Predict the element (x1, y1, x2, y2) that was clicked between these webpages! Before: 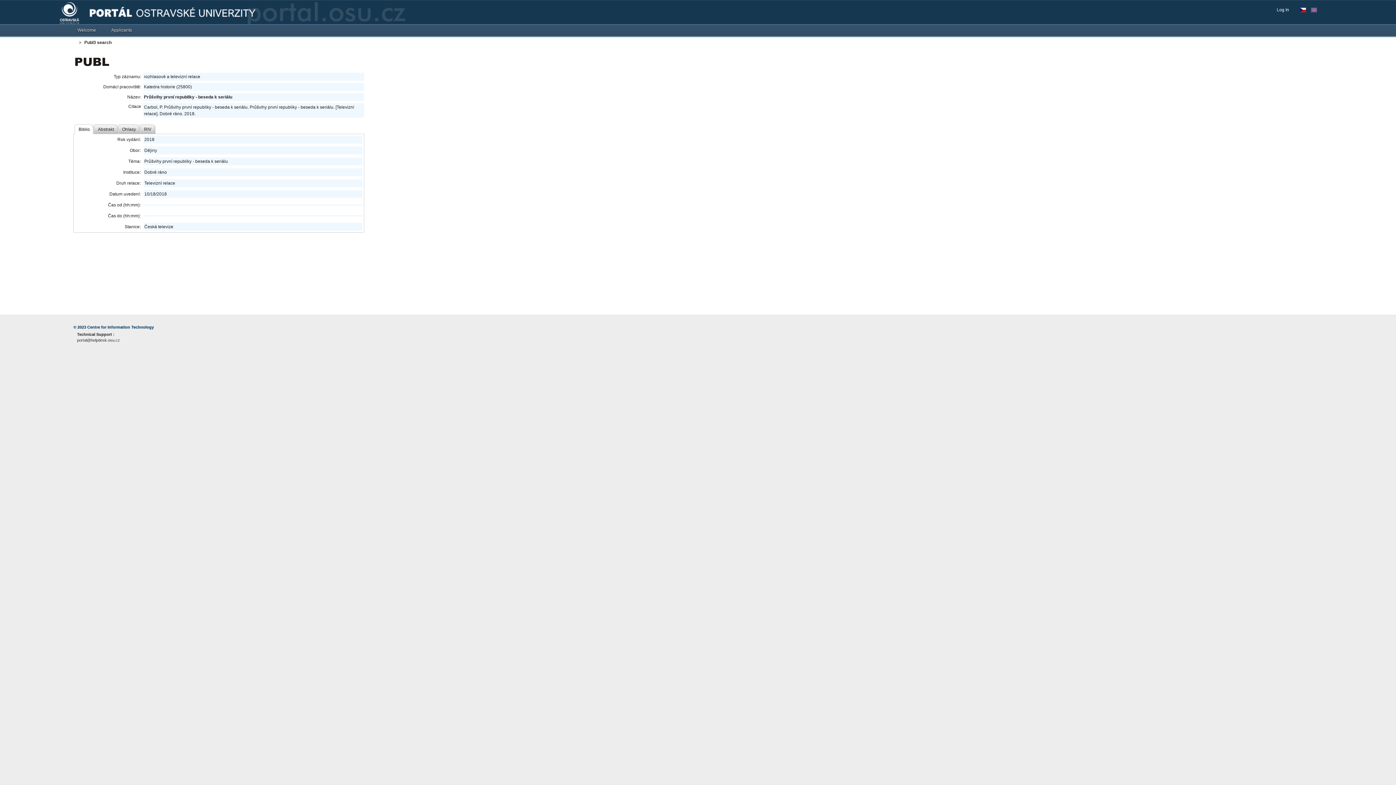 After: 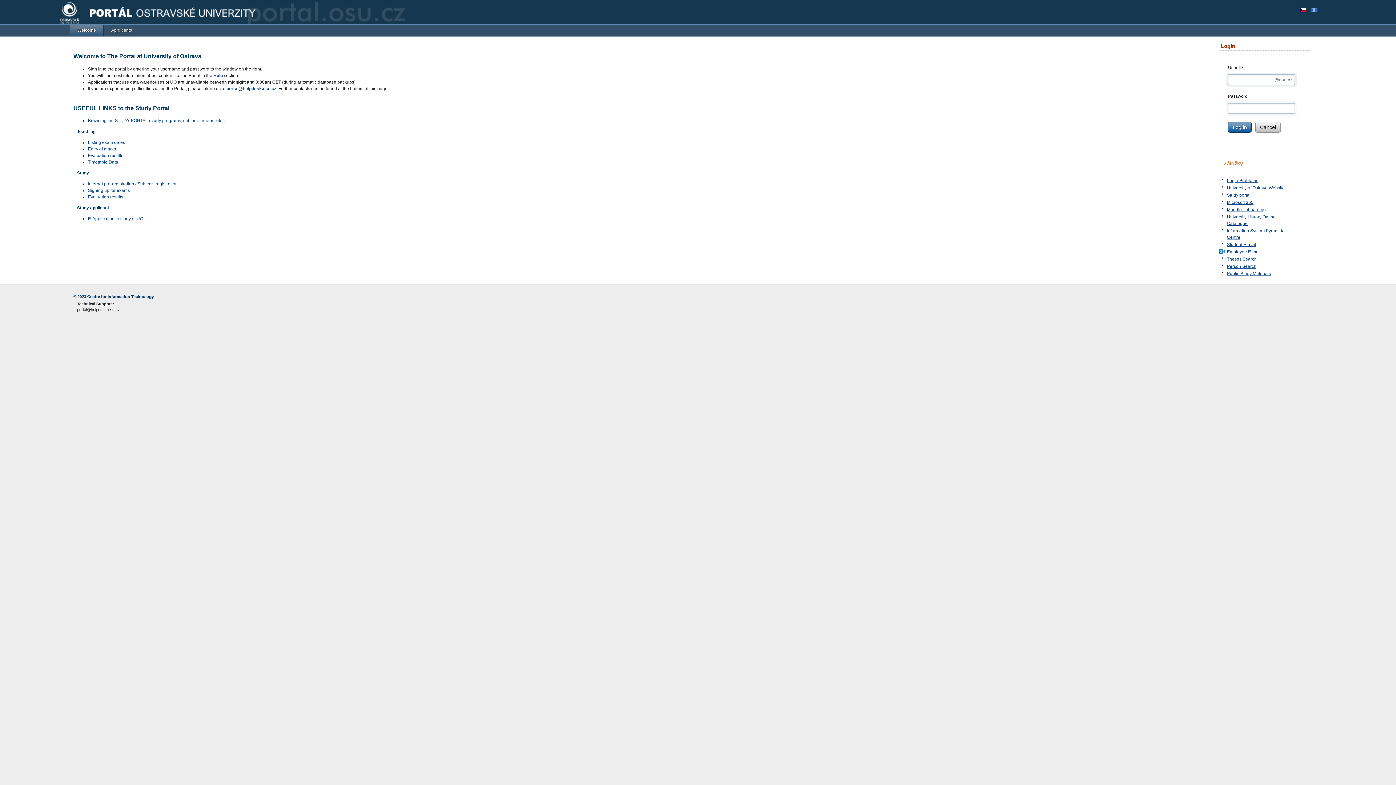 Action: bbox: (69, 24, 103, 35) label: Welcome